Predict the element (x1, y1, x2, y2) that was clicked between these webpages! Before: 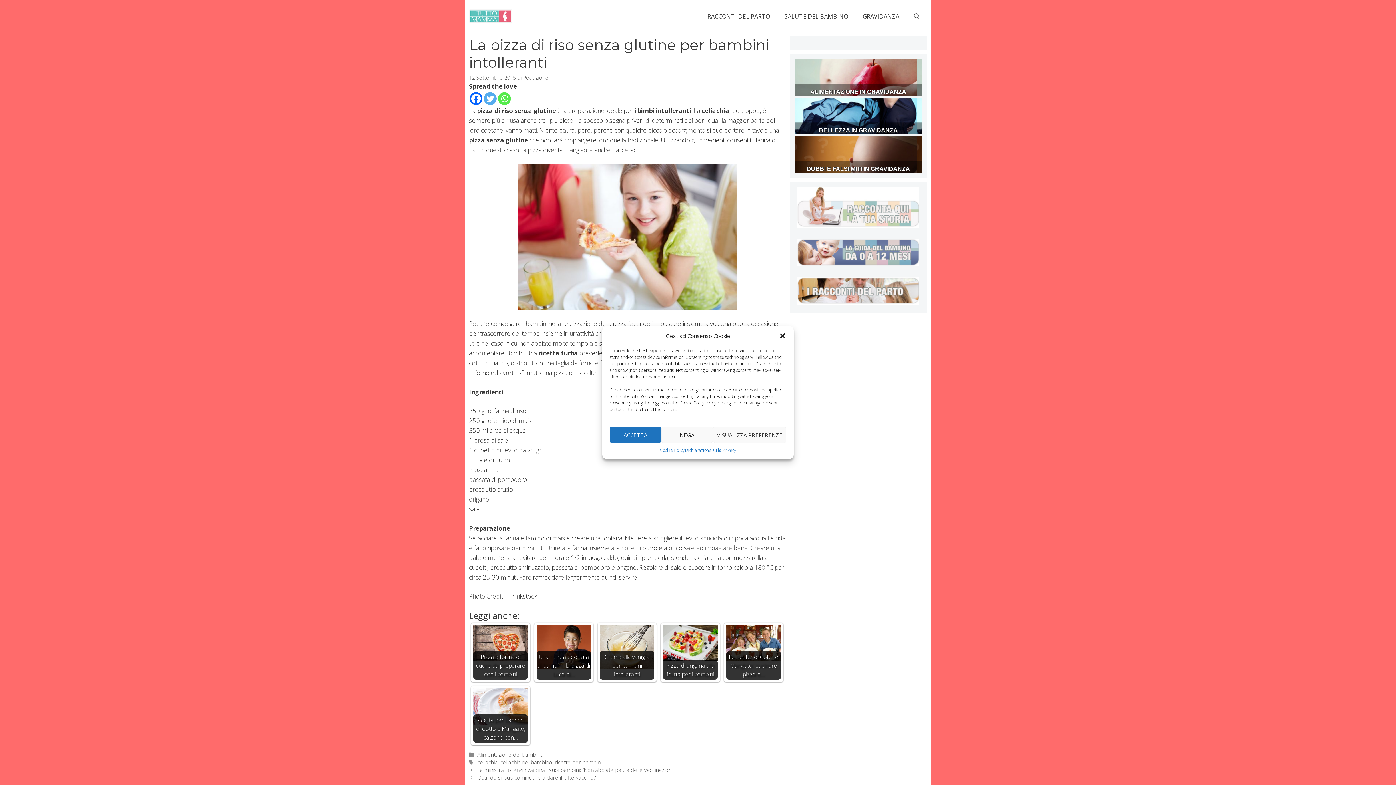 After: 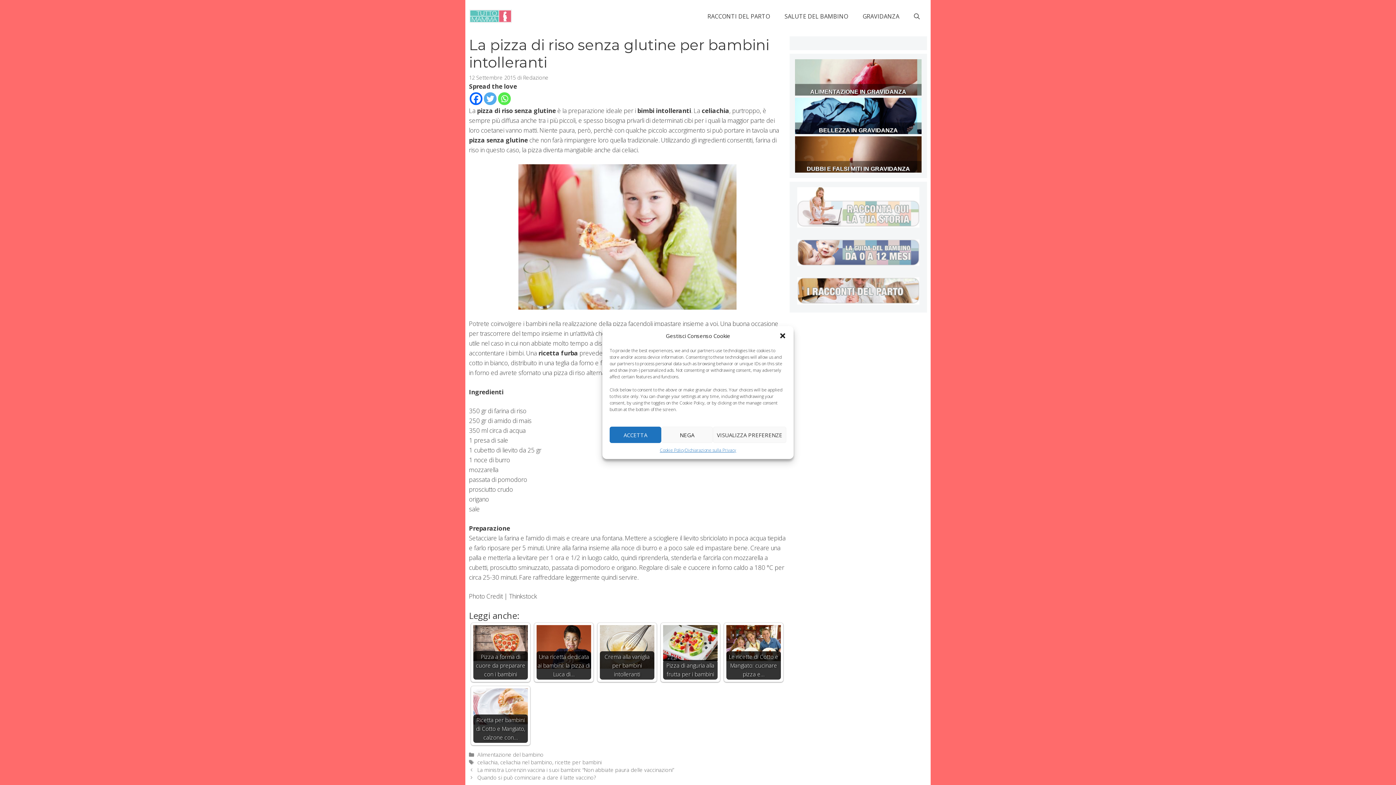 Action: label: Twitter bbox: (484, 92, 496, 105)